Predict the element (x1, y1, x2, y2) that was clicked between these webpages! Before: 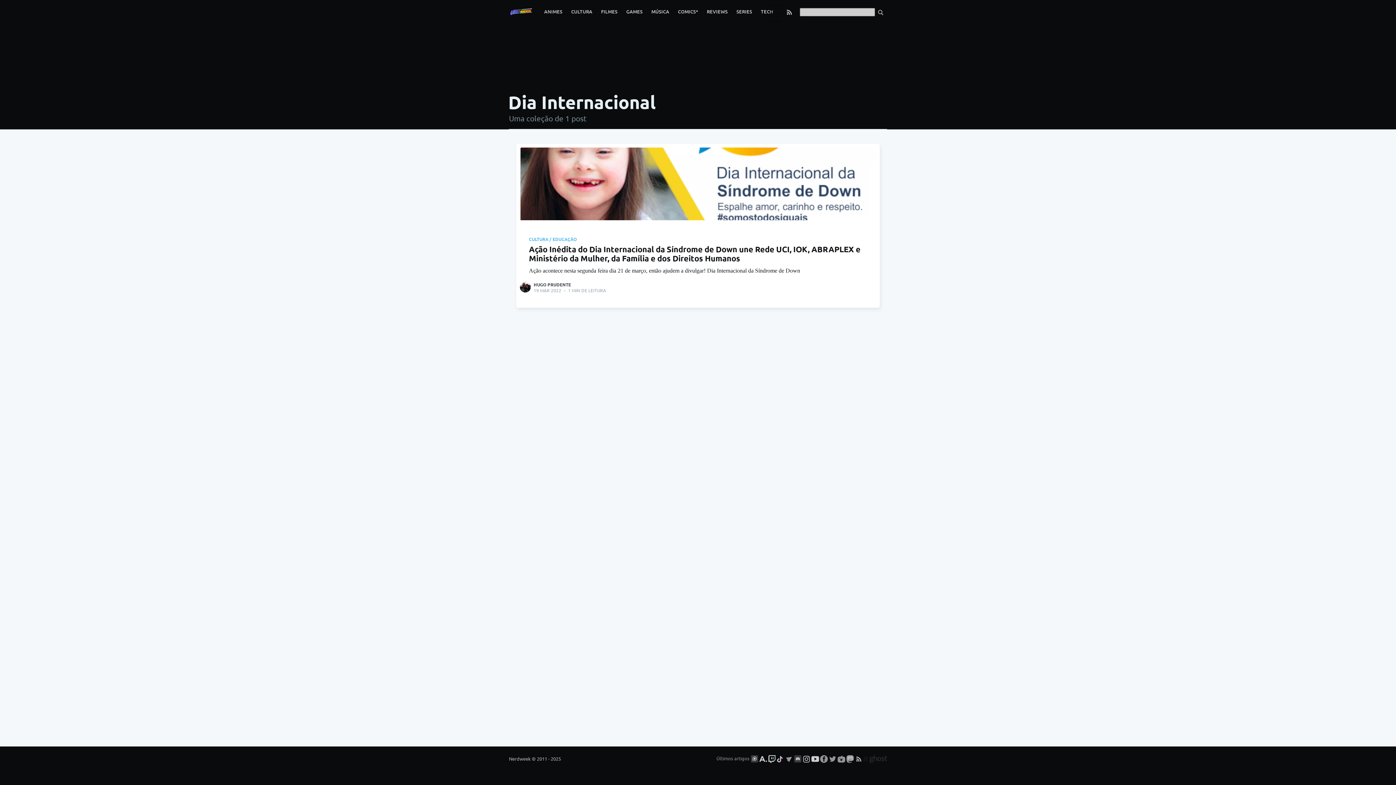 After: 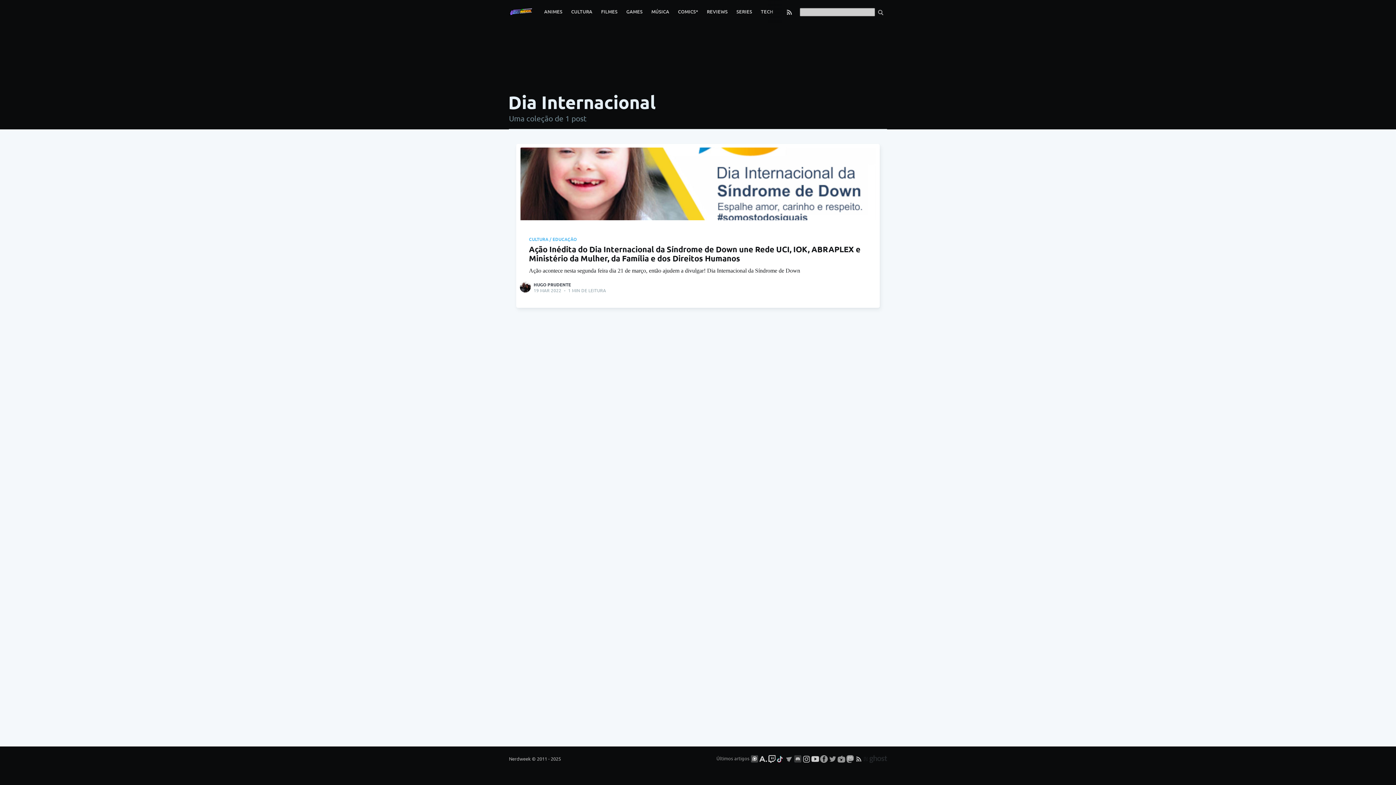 Action: bbox: (750, 755, 758, 761)